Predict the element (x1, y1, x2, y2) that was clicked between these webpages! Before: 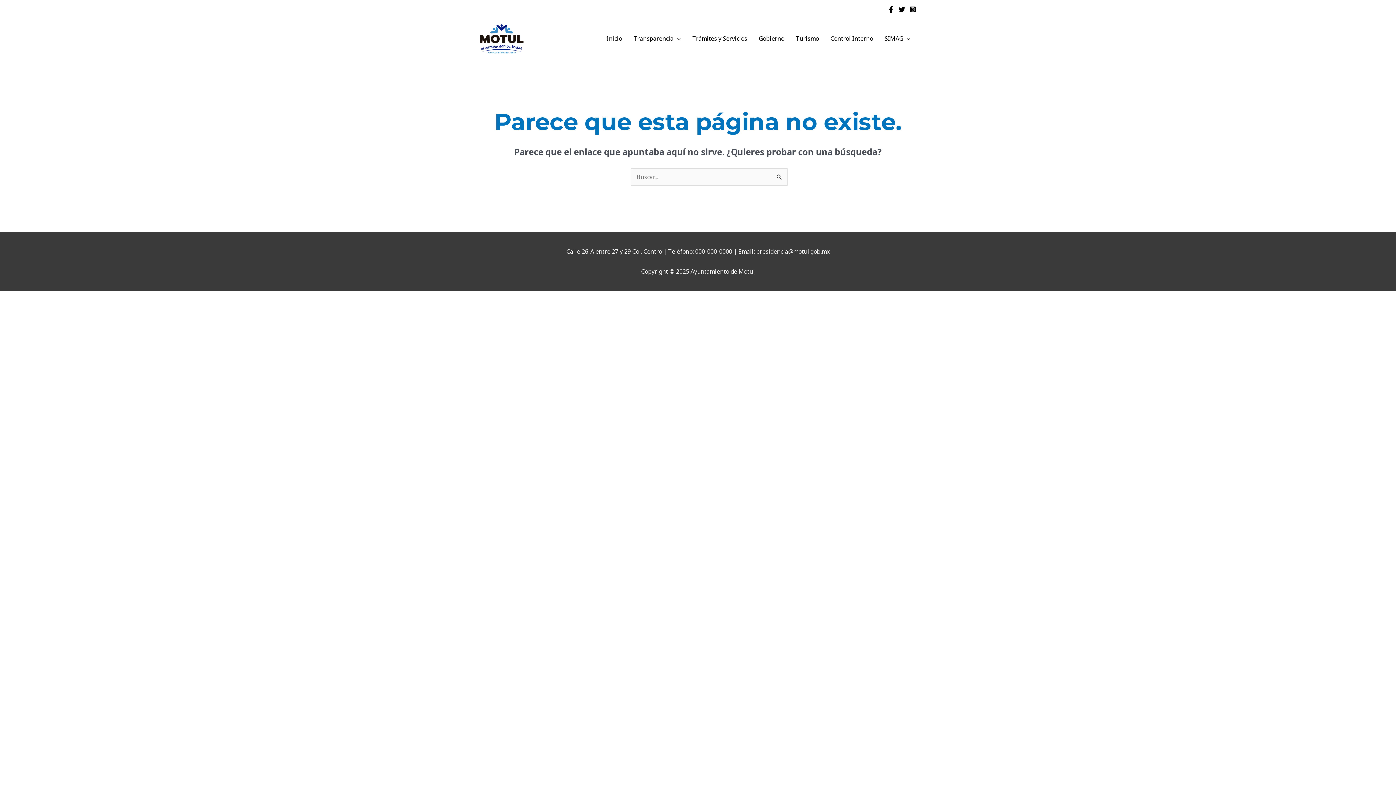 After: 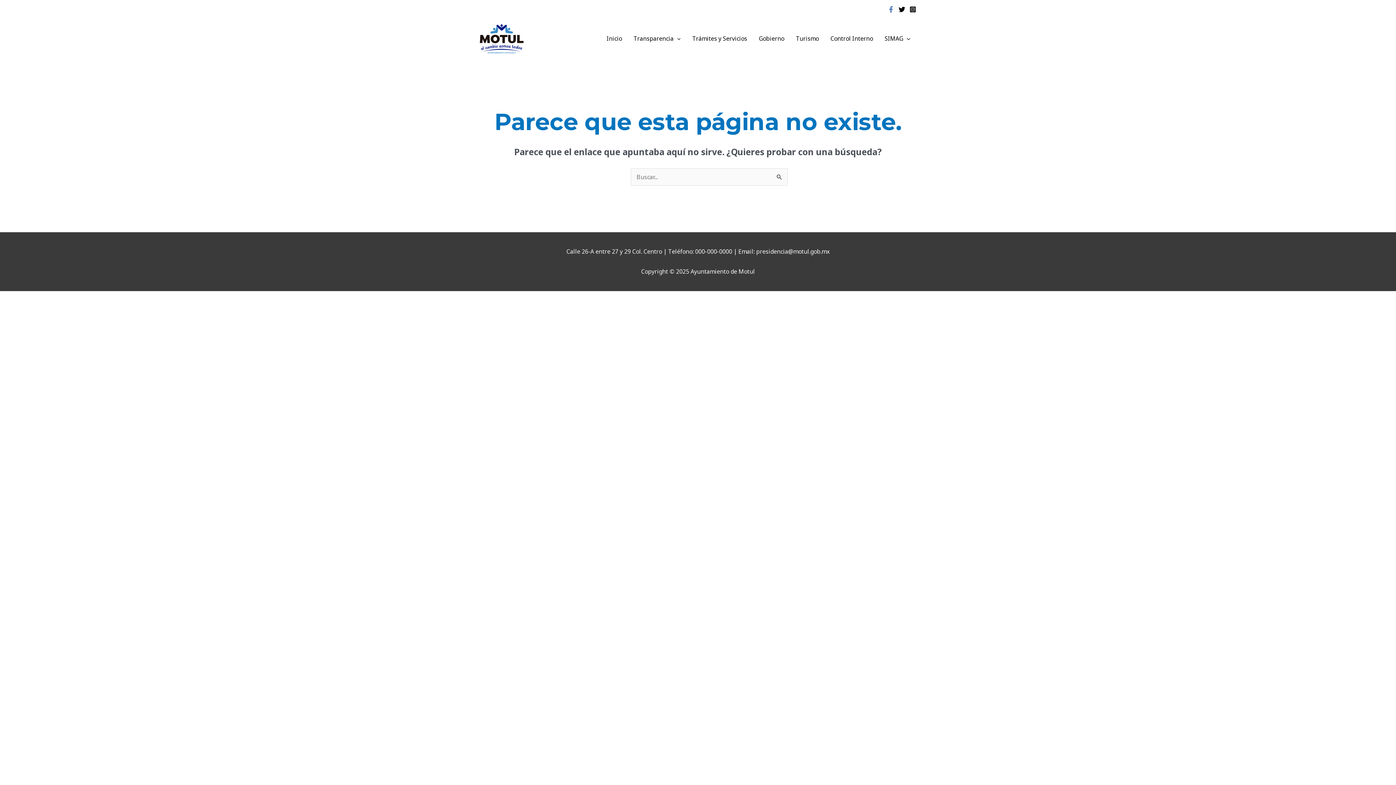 Action: bbox: (888, 6, 894, 12) label: Facebook